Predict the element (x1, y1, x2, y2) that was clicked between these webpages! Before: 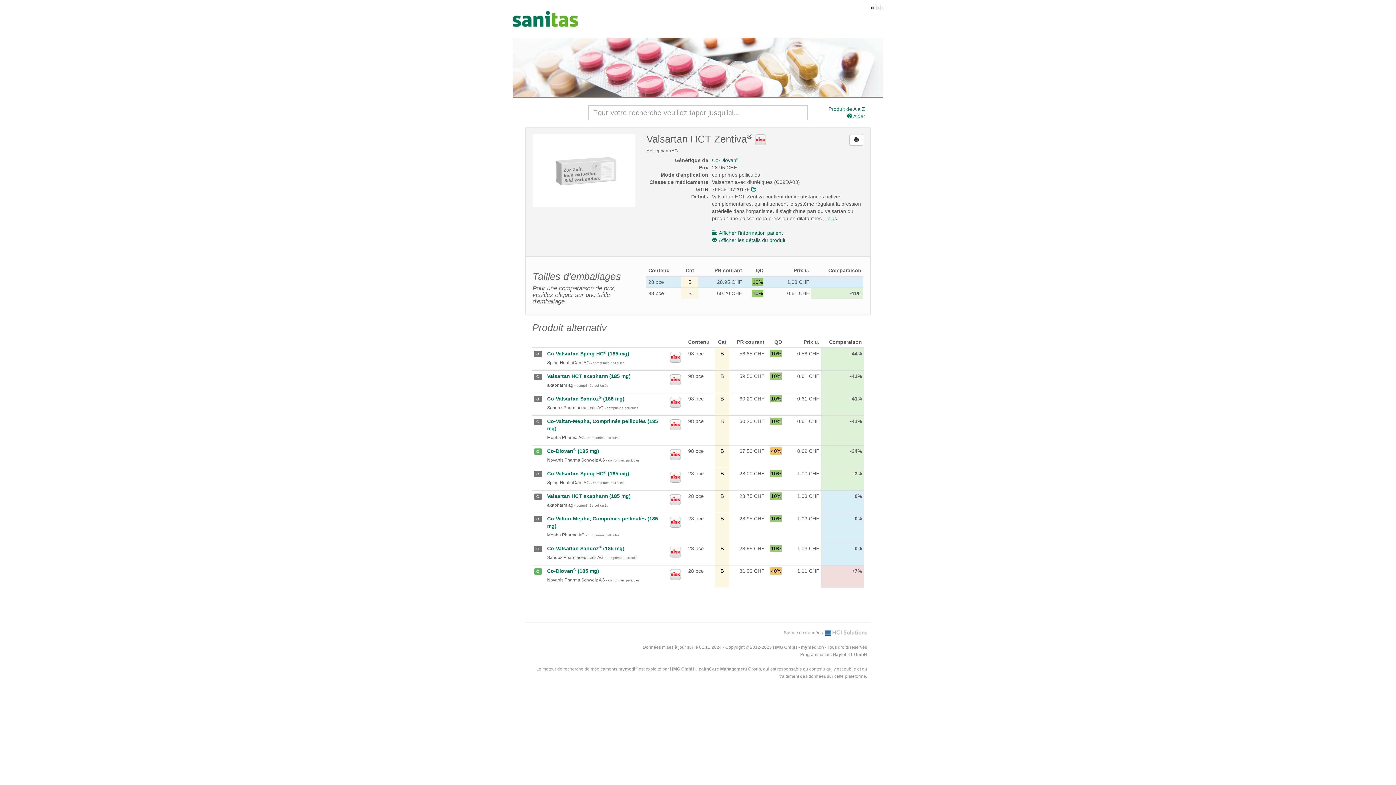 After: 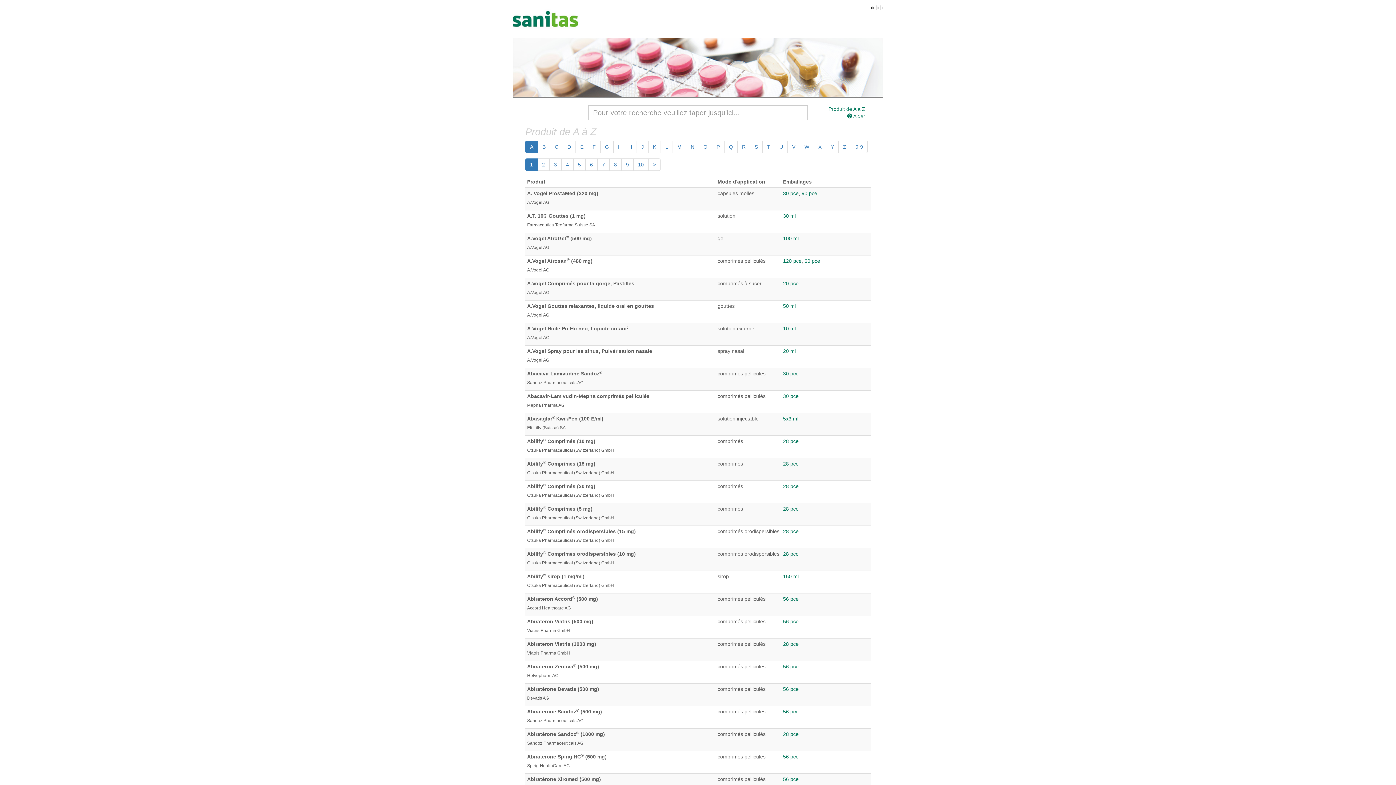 Action: label: Produit de A à Z bbox: (828, 105, 865, 112)